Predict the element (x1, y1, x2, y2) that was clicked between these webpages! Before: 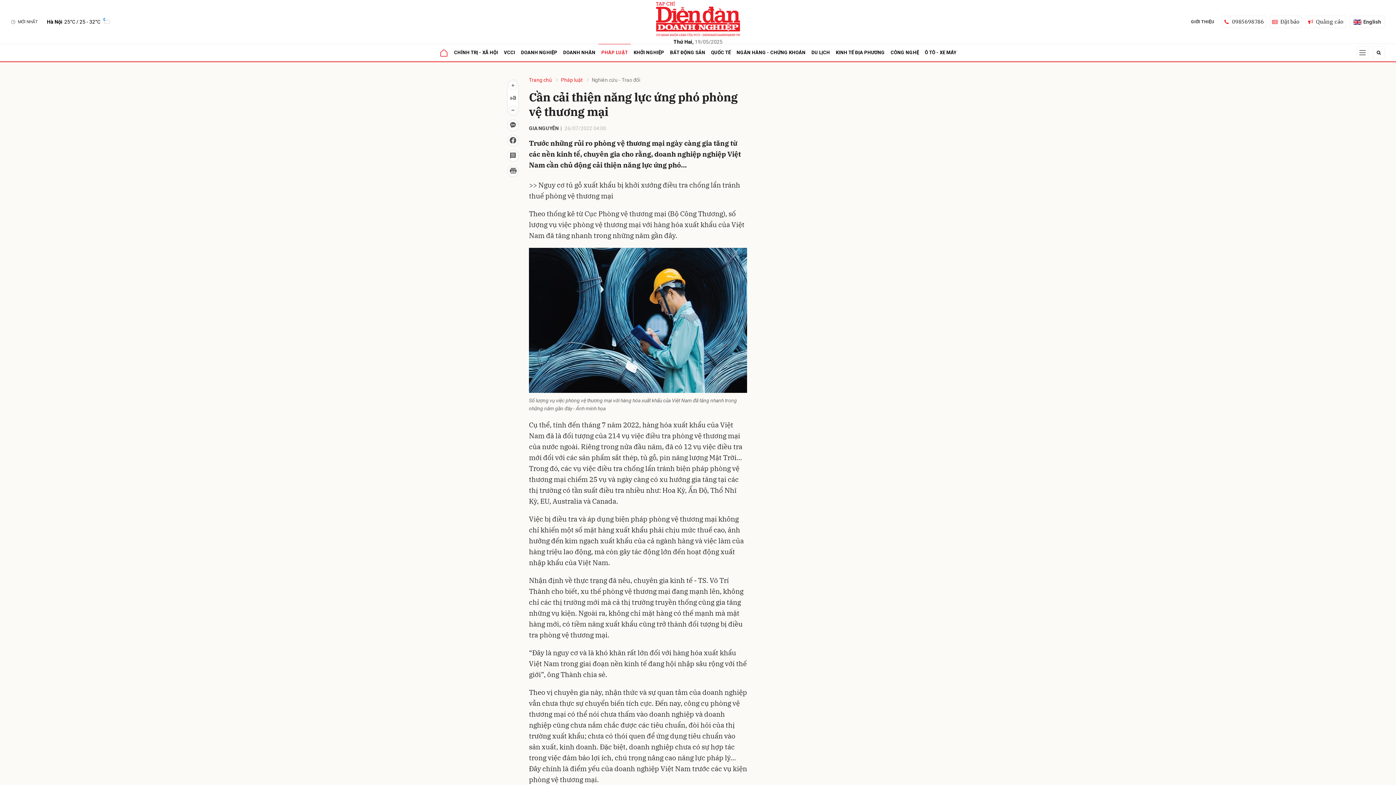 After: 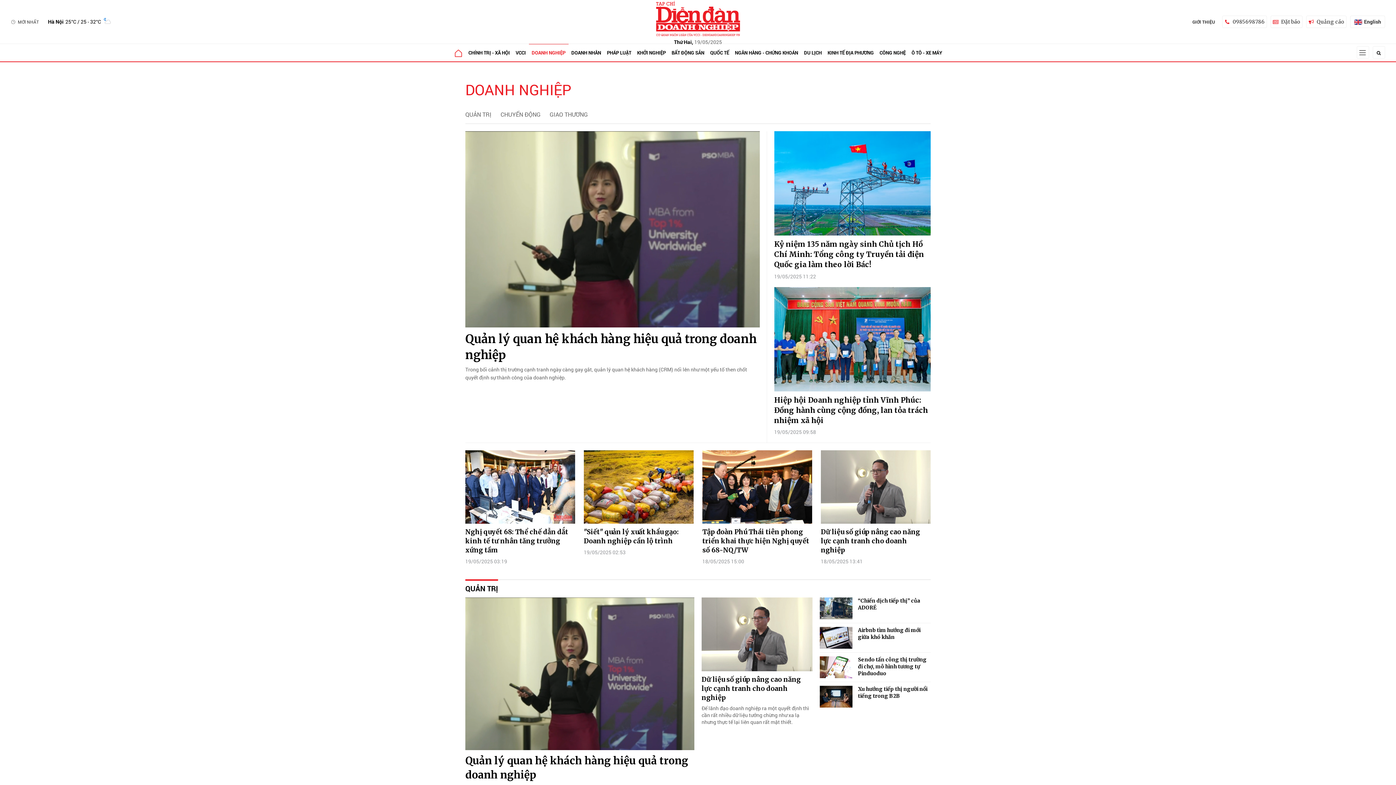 Action: bbox: (518, 44, 560, 61) label: DOANH NGHIỆP